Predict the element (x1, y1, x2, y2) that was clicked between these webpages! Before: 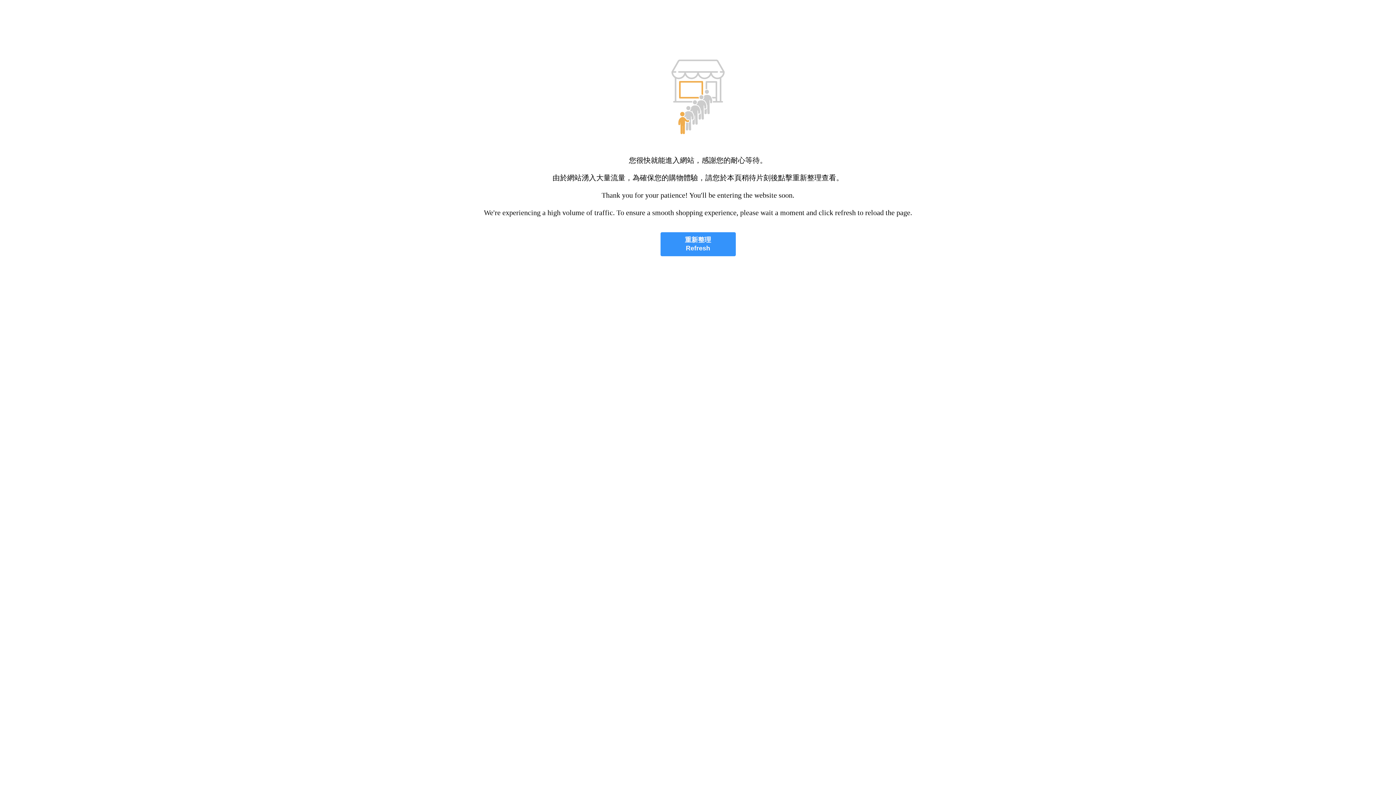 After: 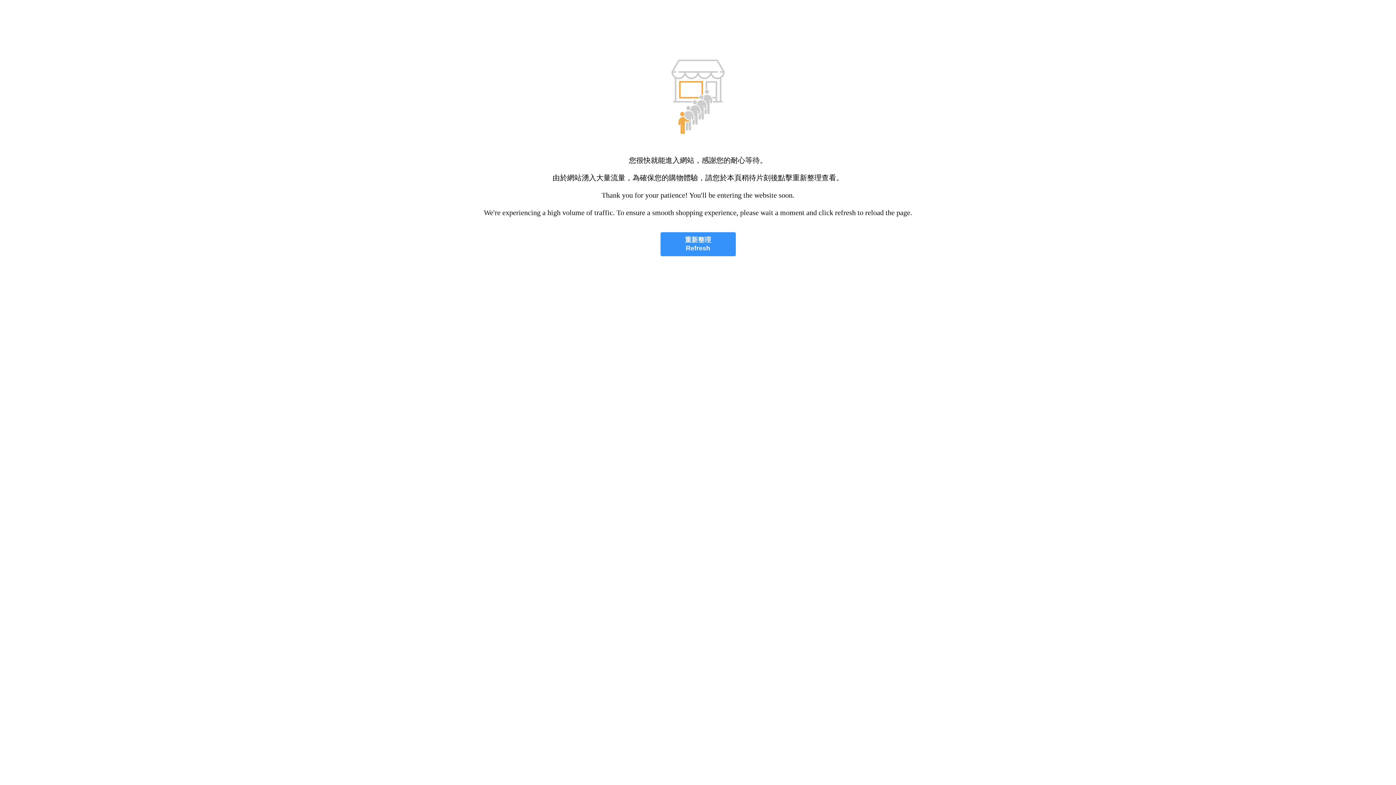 Action: label: 重新整理
Refresh bbox: (660, 232, 735, 256)